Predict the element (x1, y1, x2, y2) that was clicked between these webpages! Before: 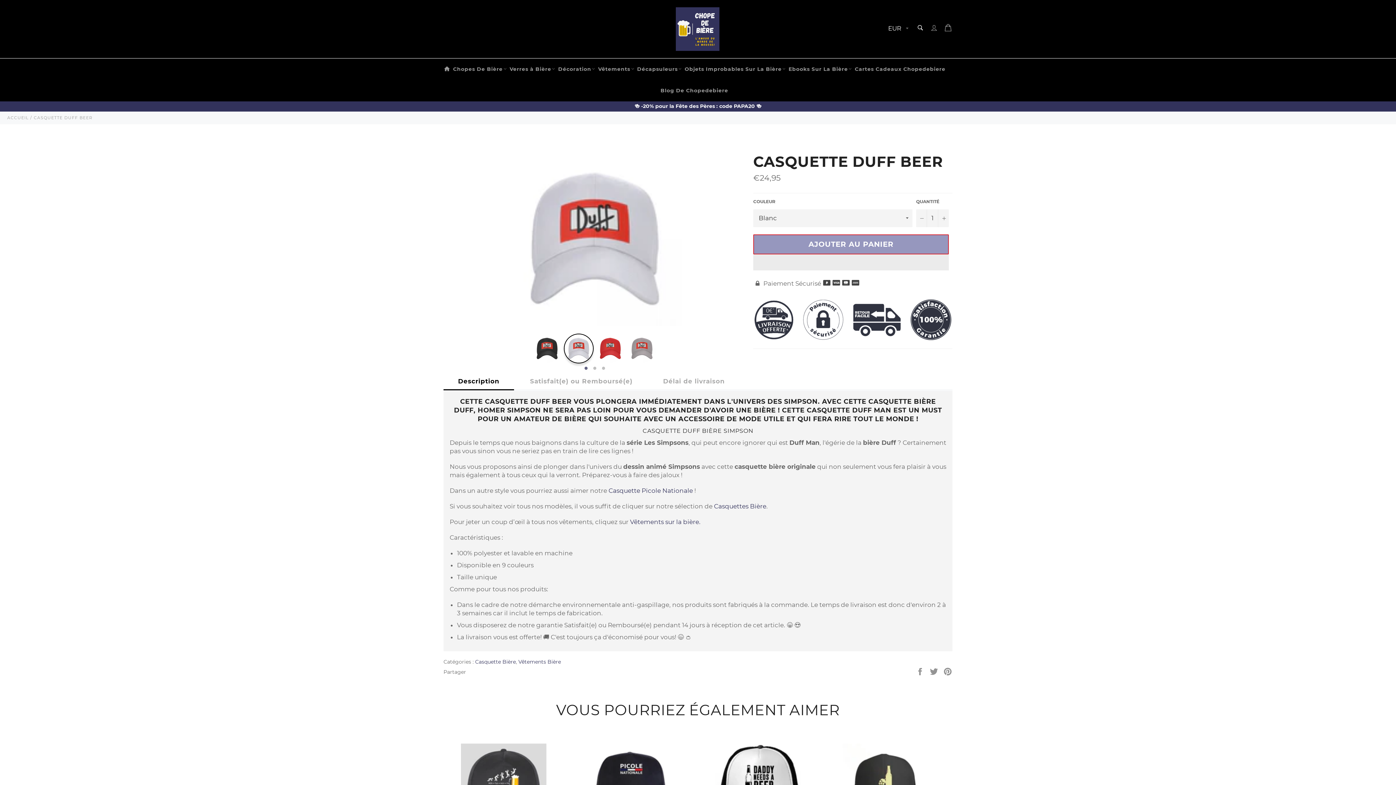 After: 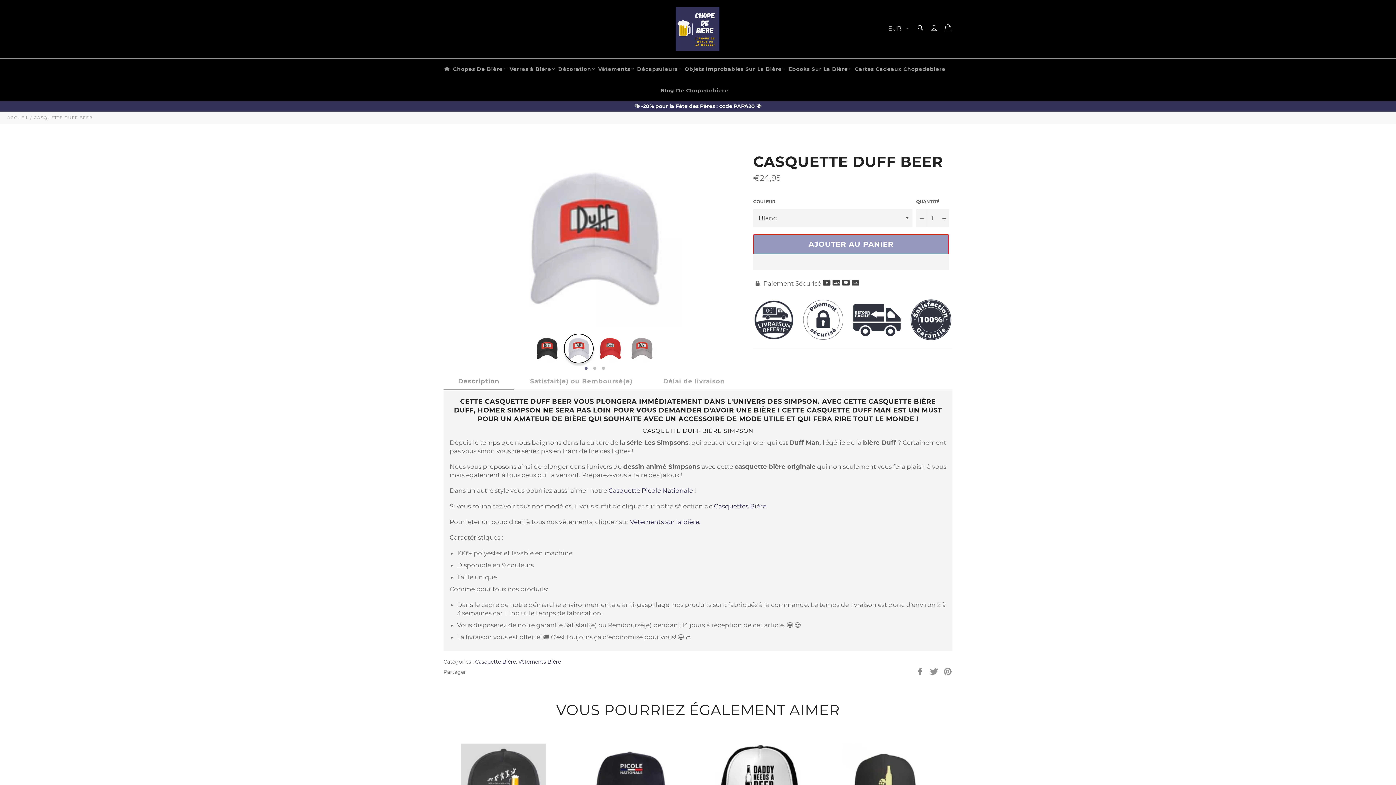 Action: bbox: (443, 373, 514, 390) label: Description